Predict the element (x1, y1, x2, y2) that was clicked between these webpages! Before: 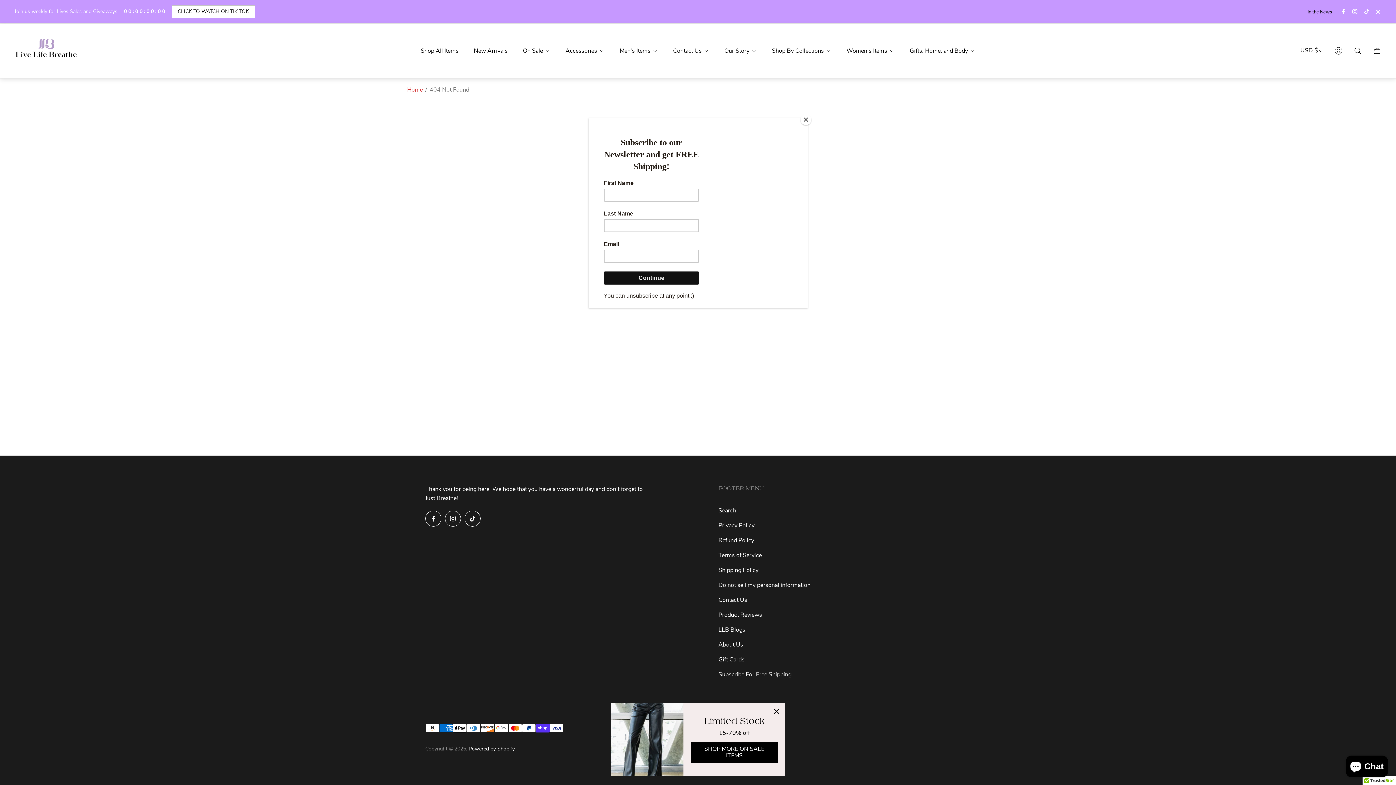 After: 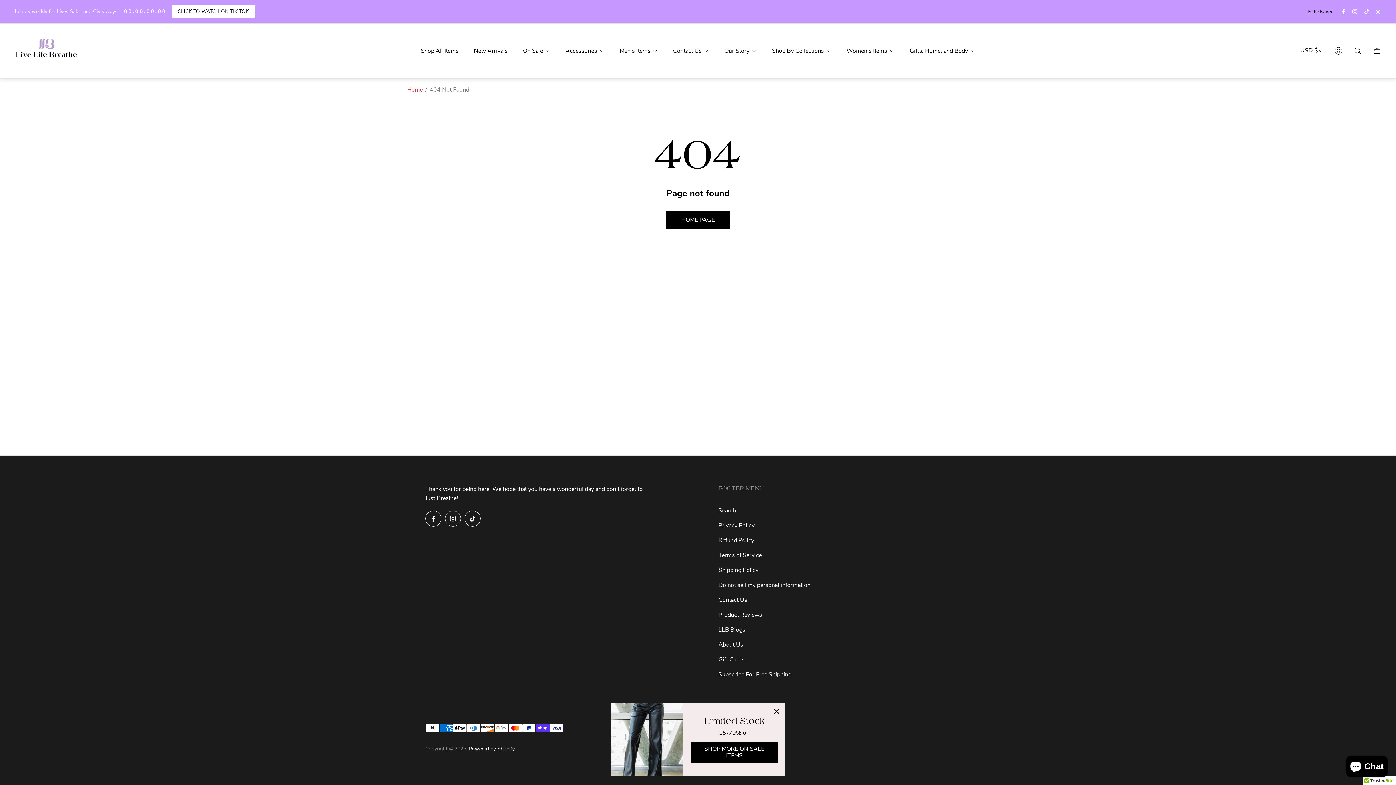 Action: label: Close bbox: (800, 114, 811, 125)